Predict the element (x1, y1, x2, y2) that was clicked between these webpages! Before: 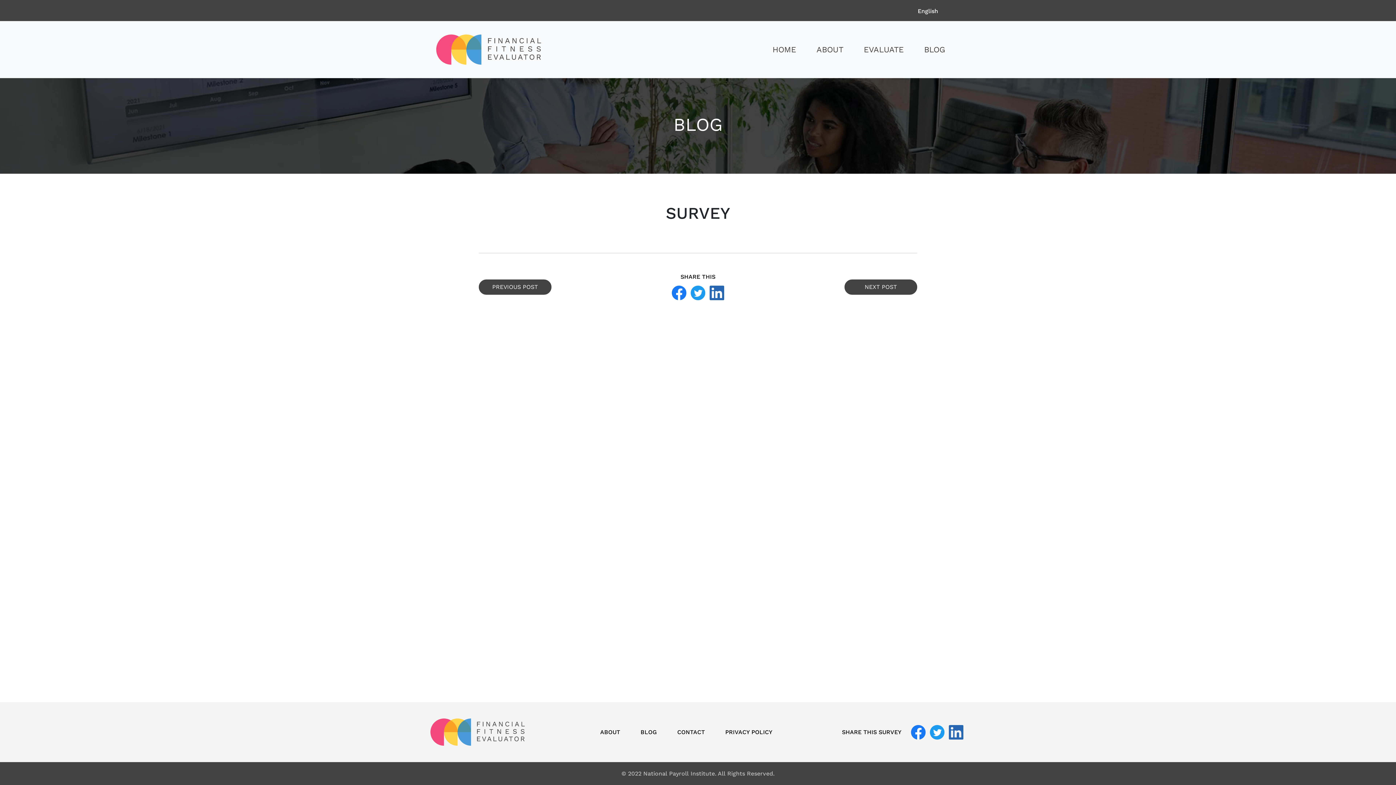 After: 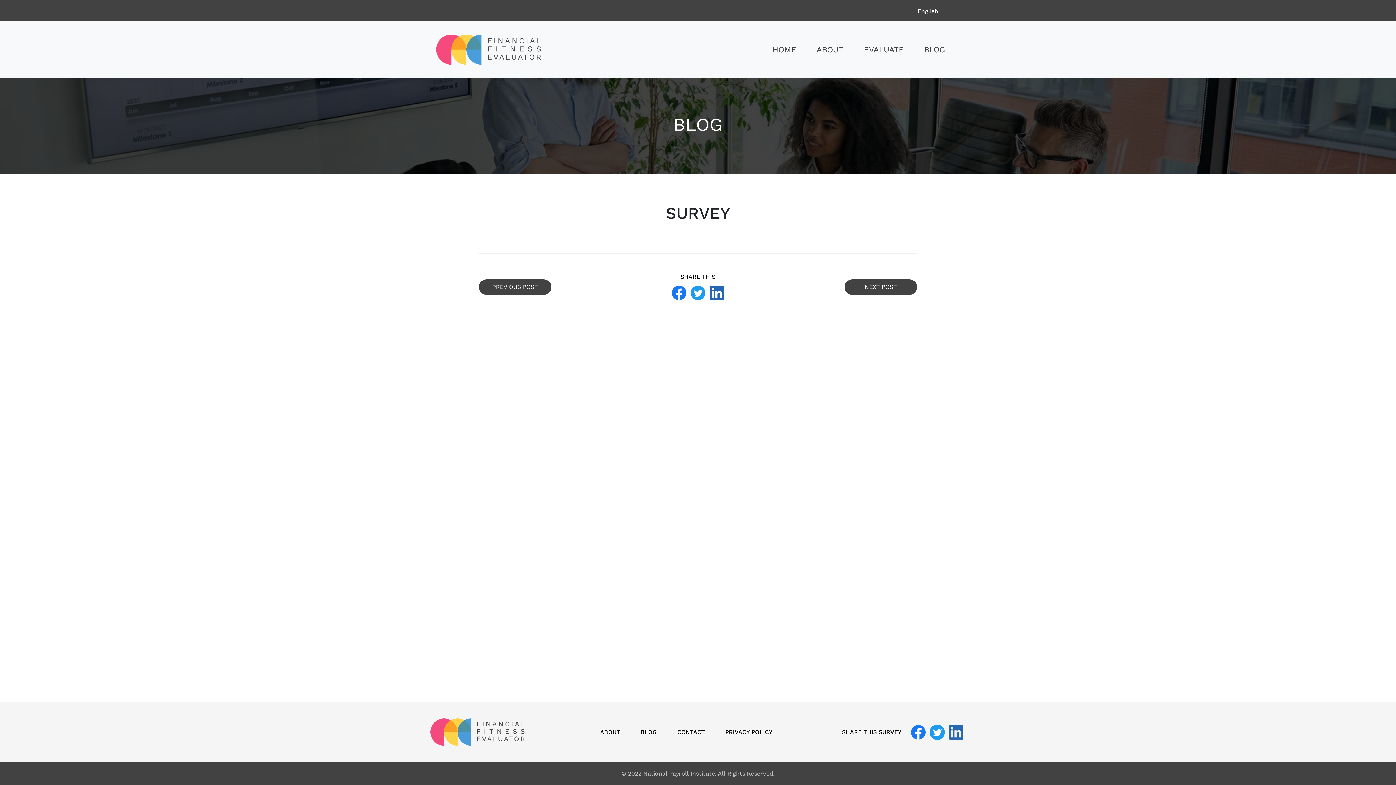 Action: bbox: (928, 723, 946, 741)